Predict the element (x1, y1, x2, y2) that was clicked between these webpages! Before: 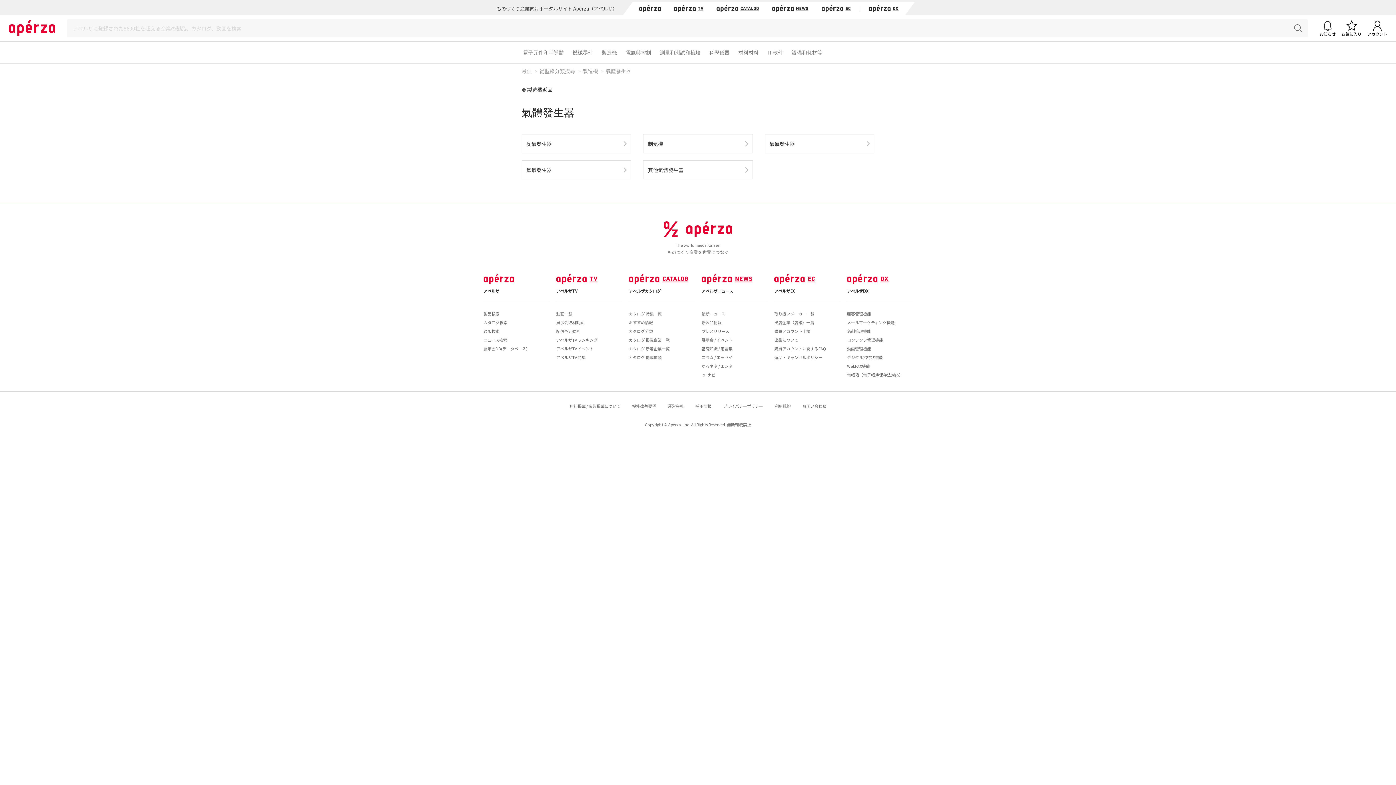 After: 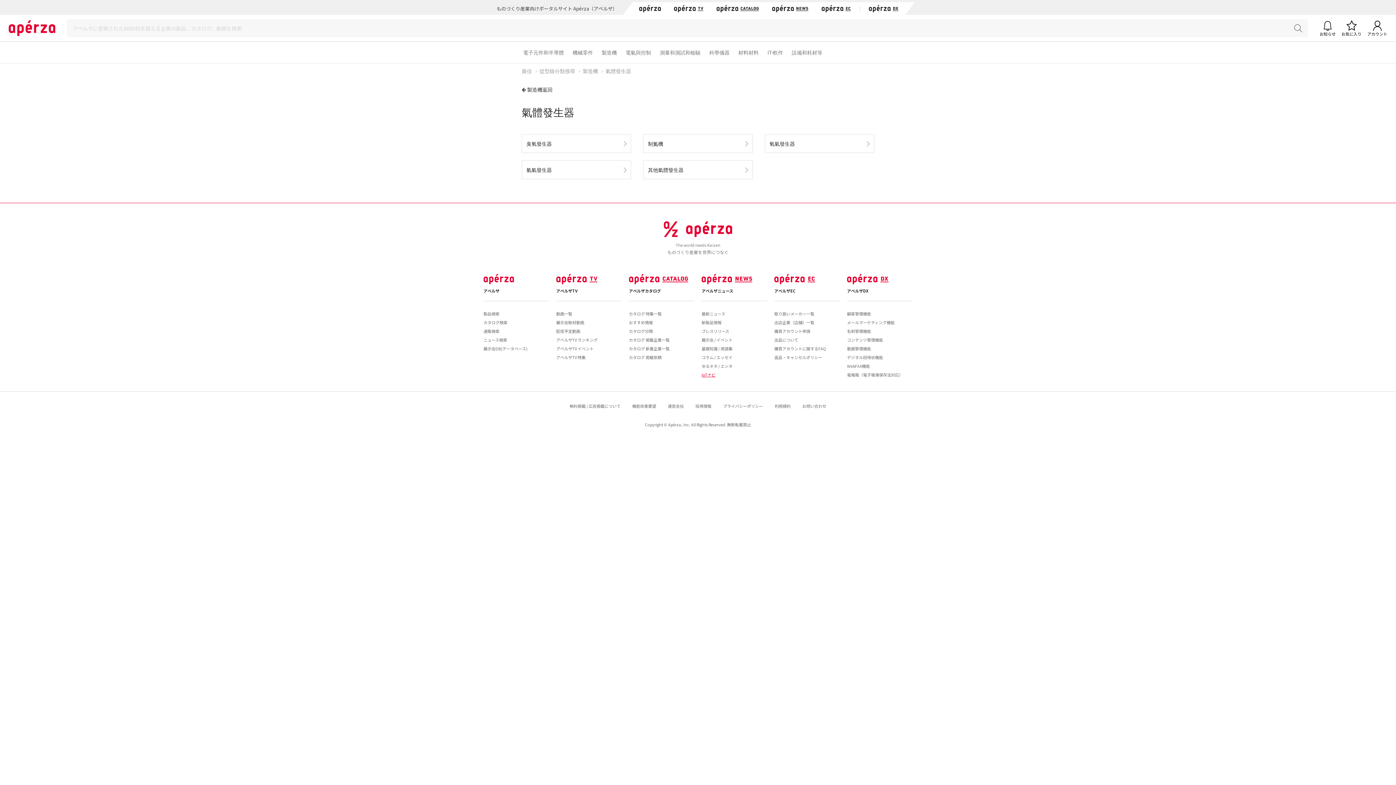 Action: label: IoTナビ bbox: (701, 372, 767, 377)